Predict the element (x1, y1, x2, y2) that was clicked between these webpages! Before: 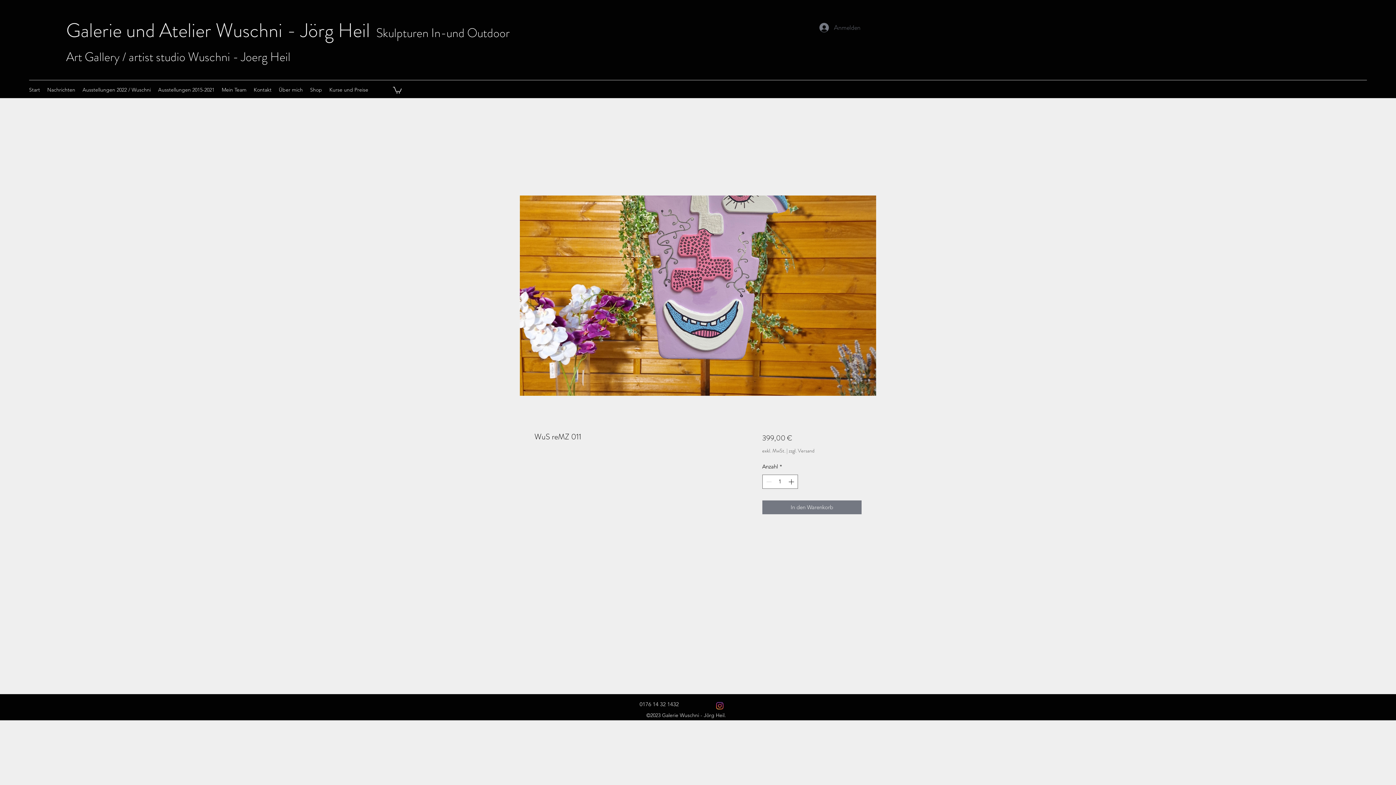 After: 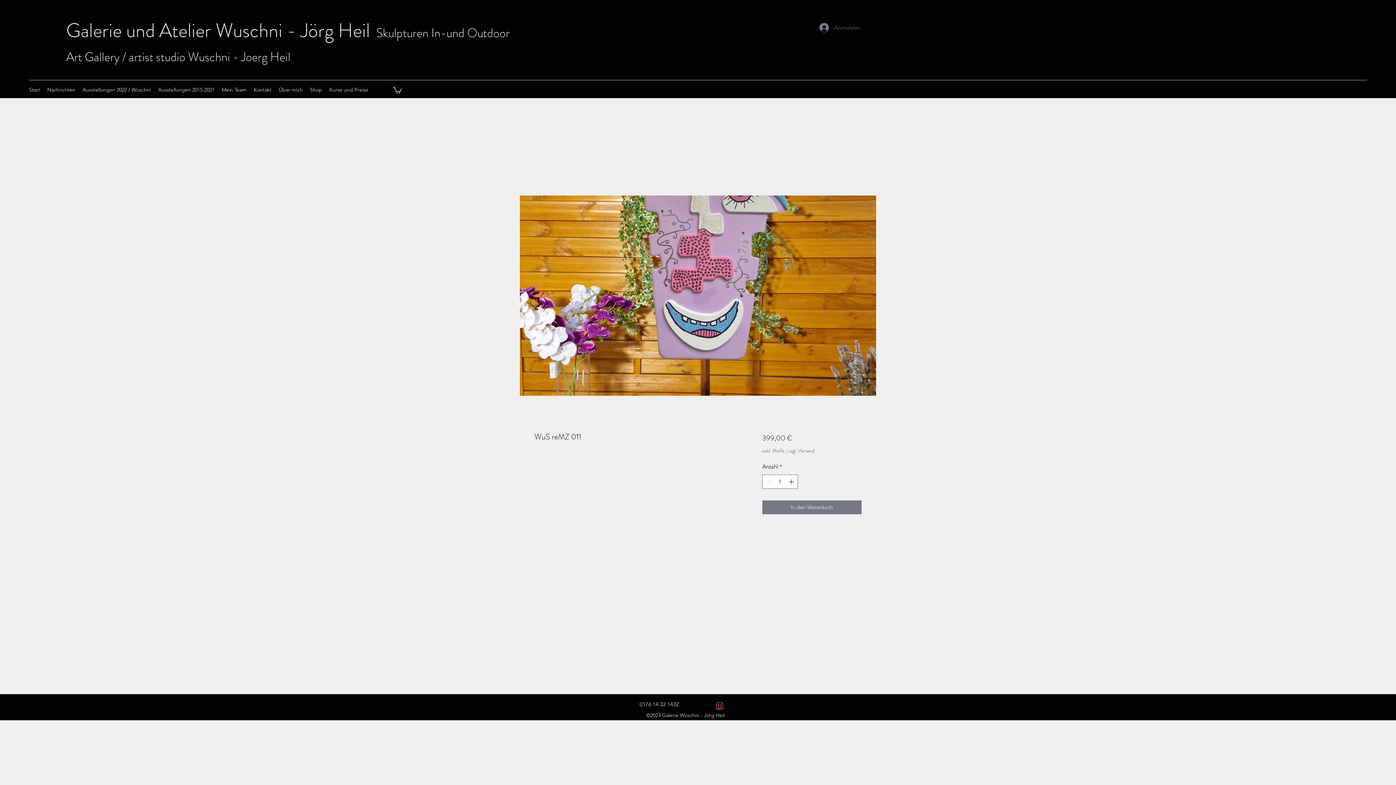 Action: bbox: (788, 447, 814, 454) label: zzgl. Versand